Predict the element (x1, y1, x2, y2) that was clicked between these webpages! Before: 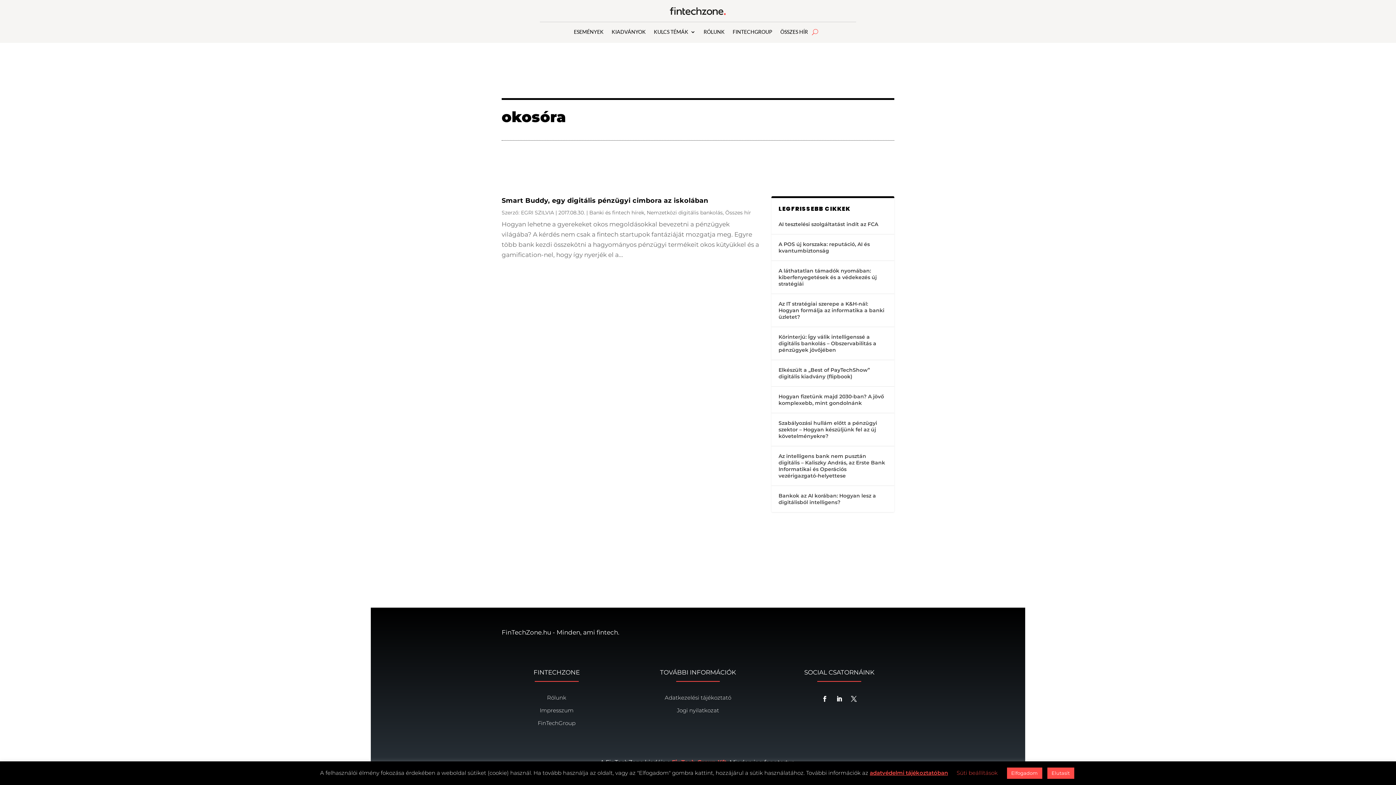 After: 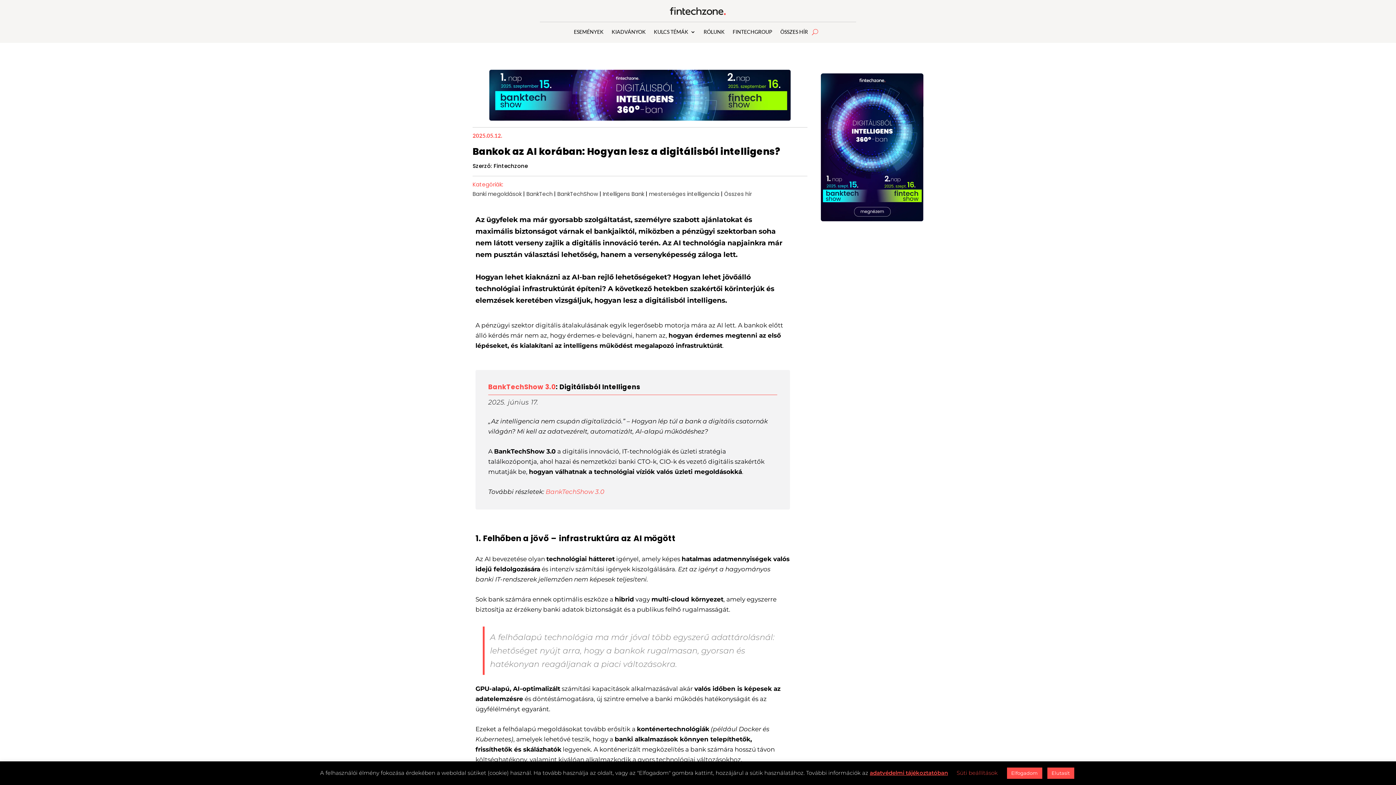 Action: bbox: (778, 491, 887, 507) label: Bankok az AI korában: Hogyan lesz a digitálisból intelligens?